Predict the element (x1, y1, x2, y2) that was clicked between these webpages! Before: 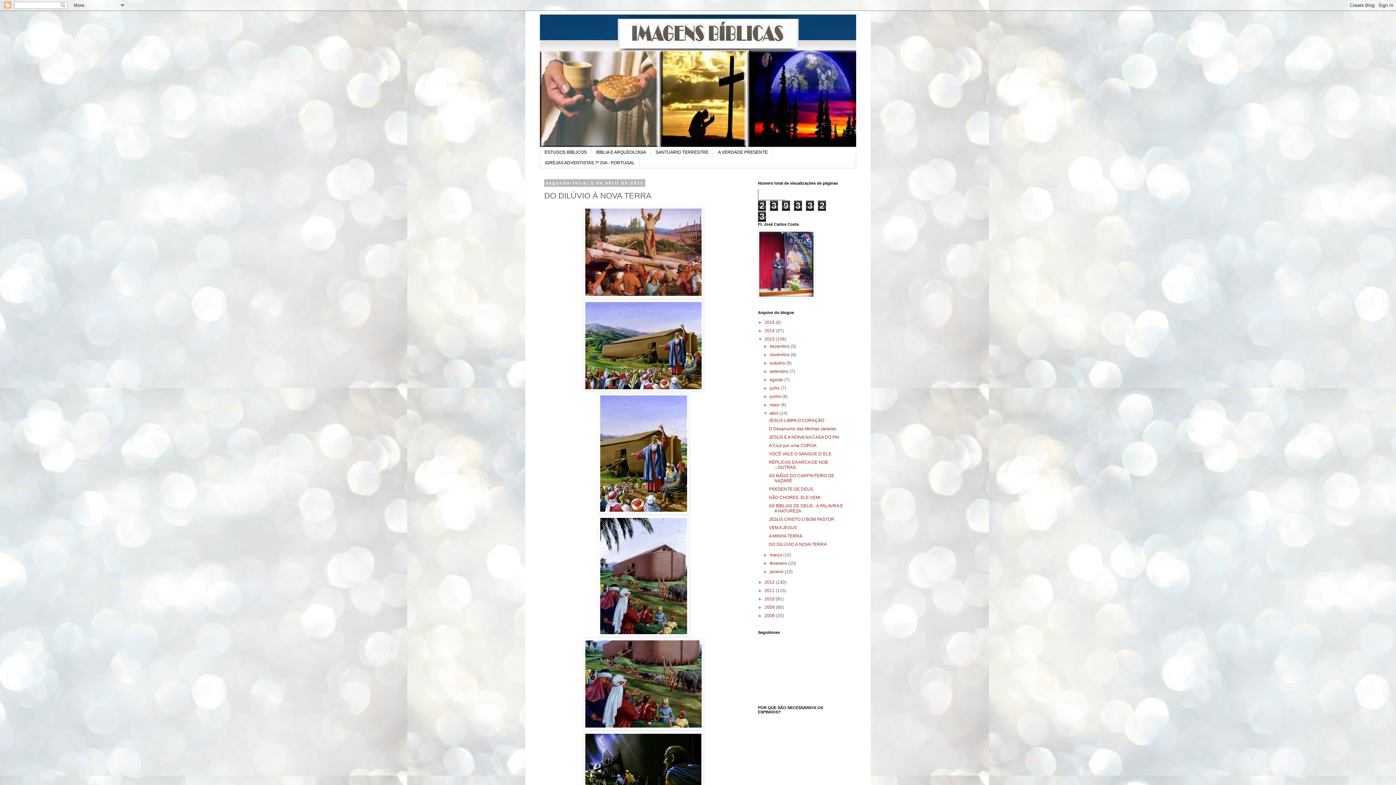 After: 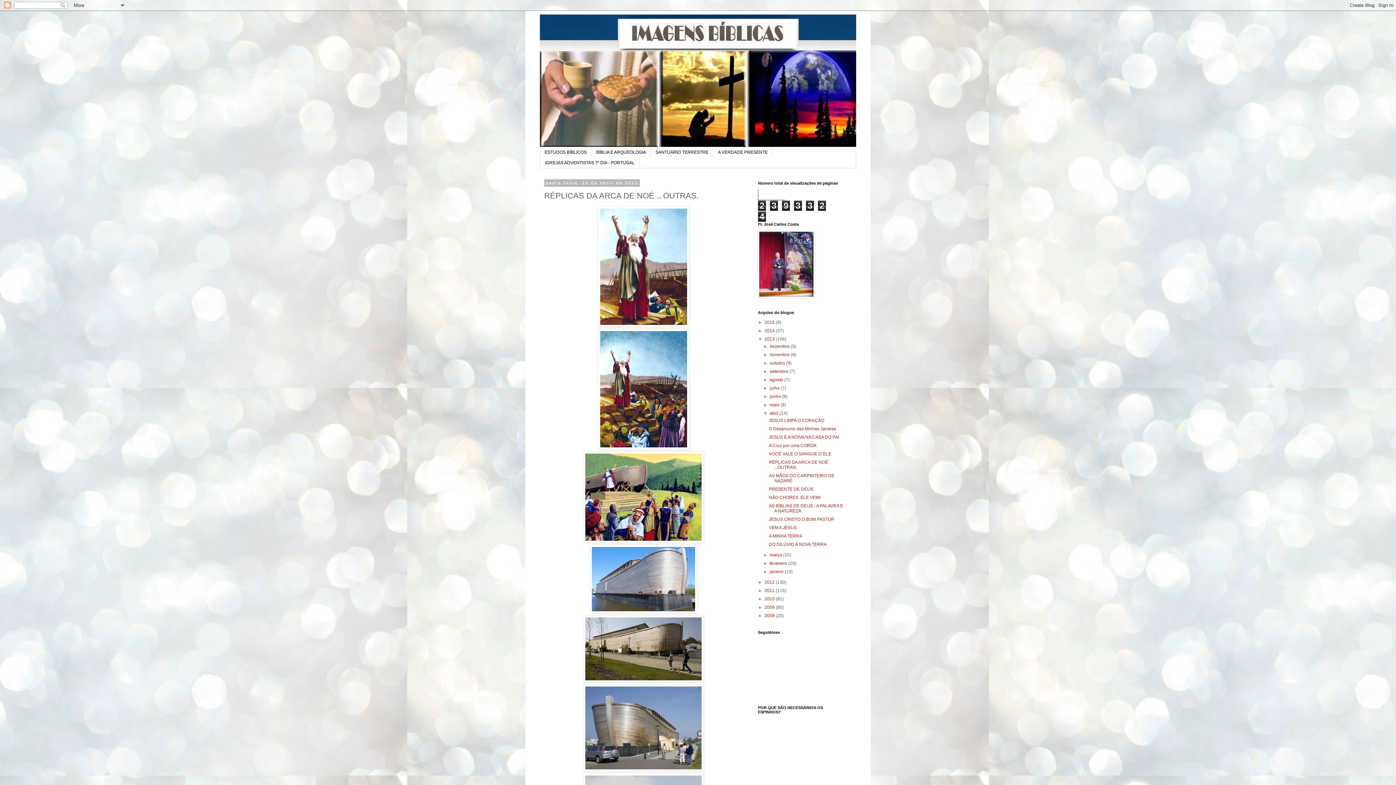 Action: bbox: (769, 459, 828, 470) label: RÉPLICAS DA ARCA DE NOÉ ...OUTRAS.